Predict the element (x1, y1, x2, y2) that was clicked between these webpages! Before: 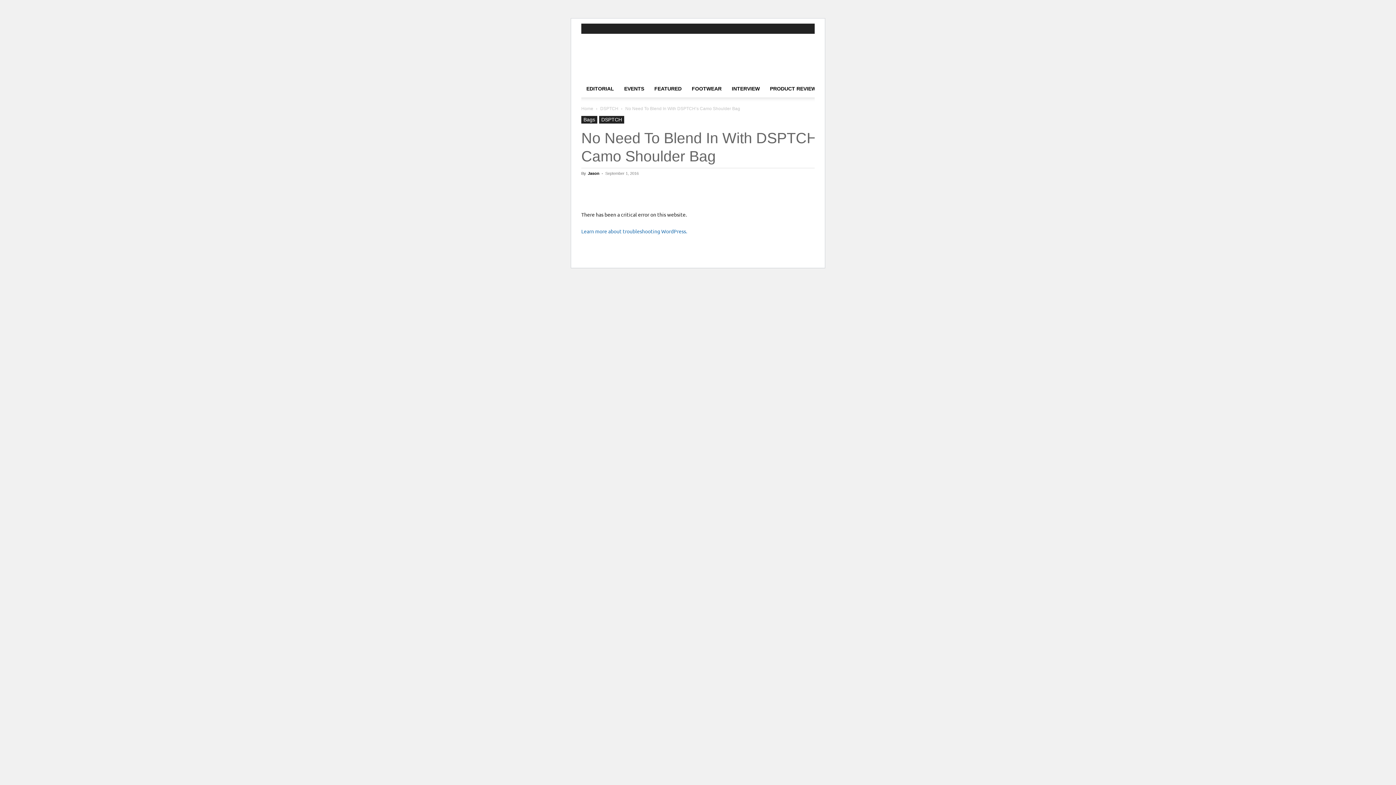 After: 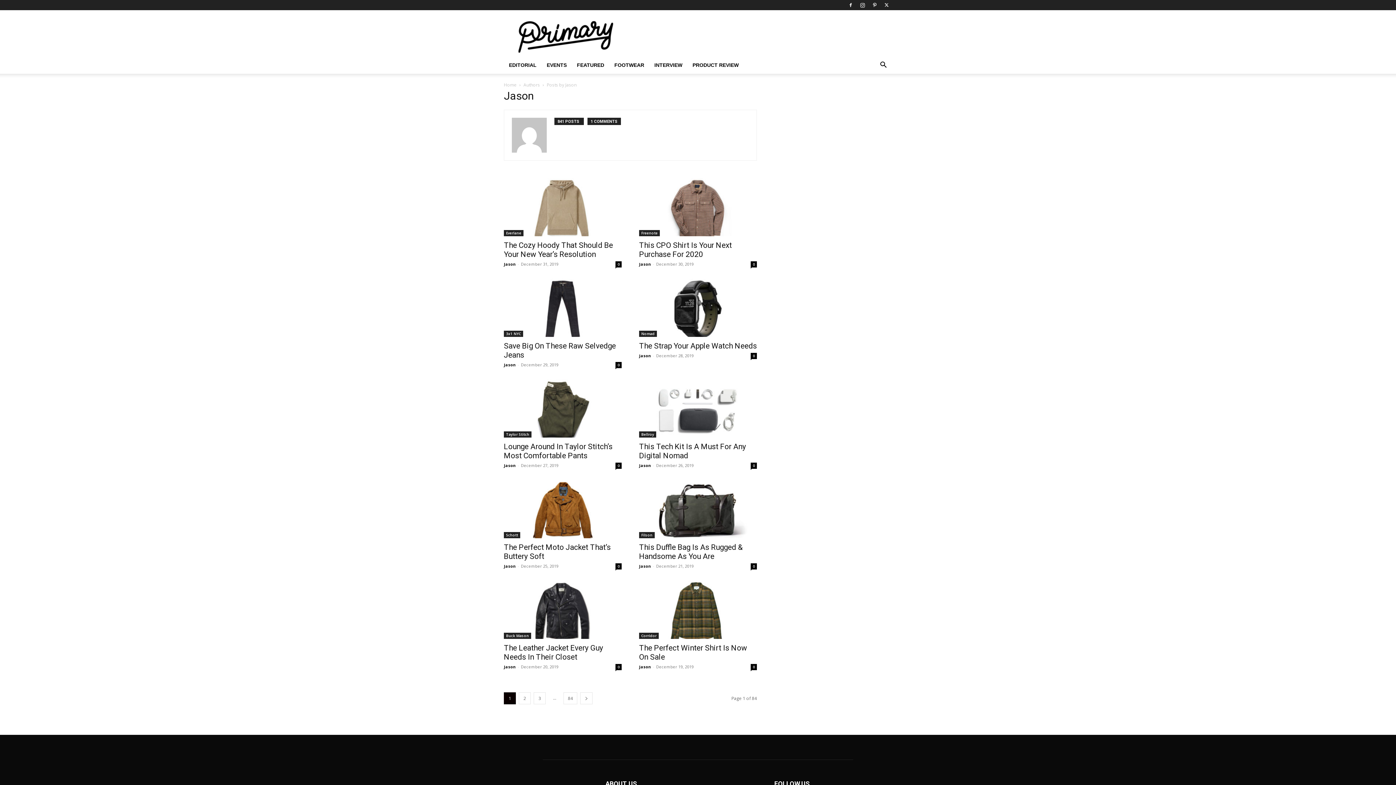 Action: bbox: (588, 171, 599, 175) label: Jason